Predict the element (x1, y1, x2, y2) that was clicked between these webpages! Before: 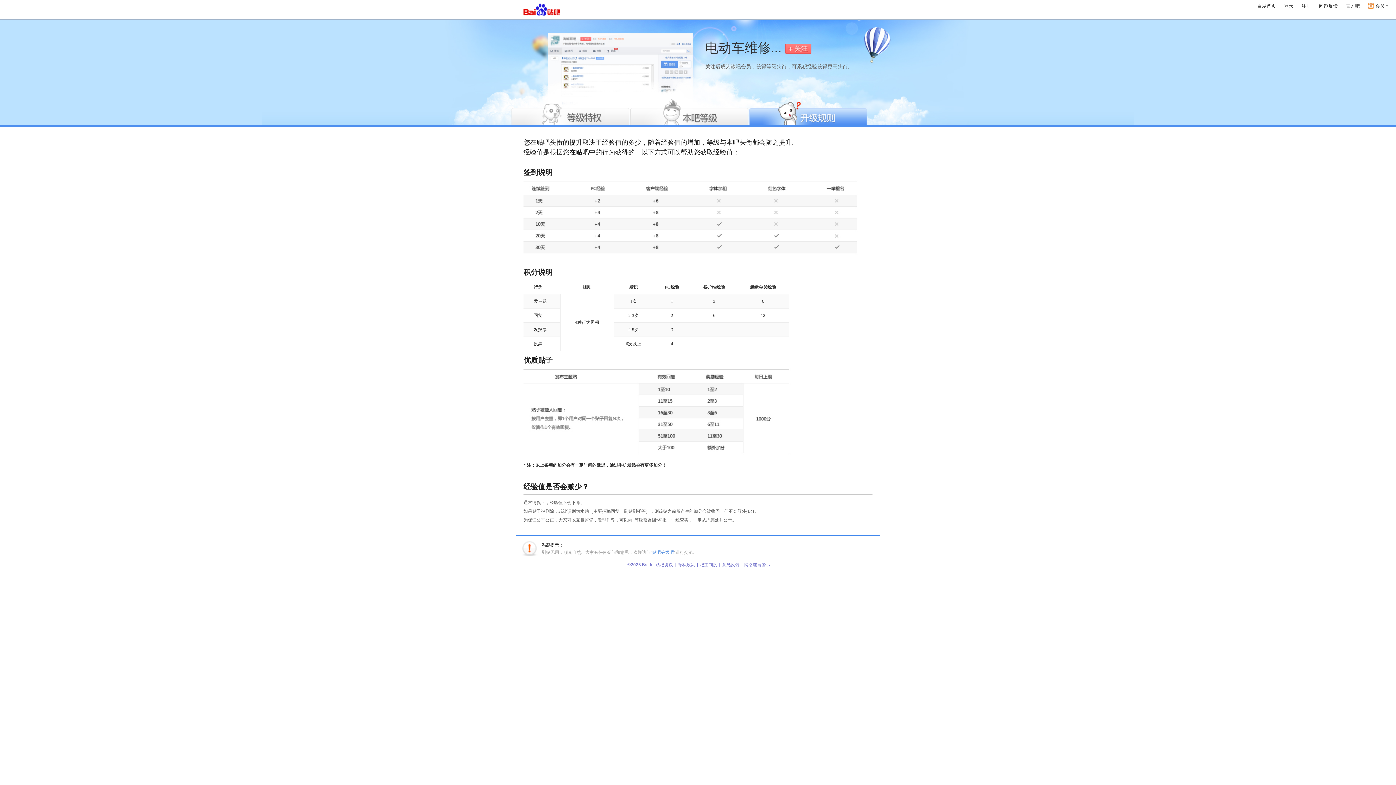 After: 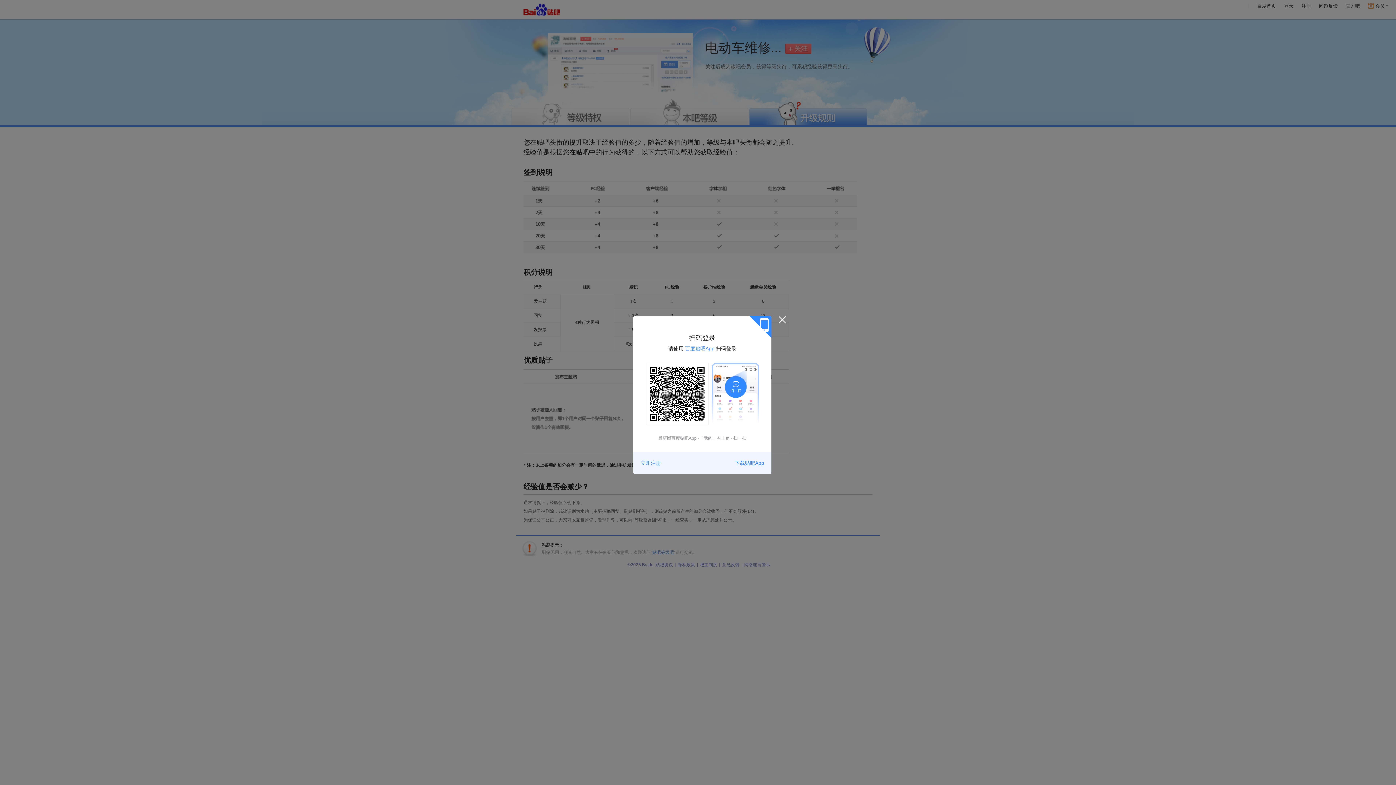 Action: bbox: (785, 43, 811, 53)